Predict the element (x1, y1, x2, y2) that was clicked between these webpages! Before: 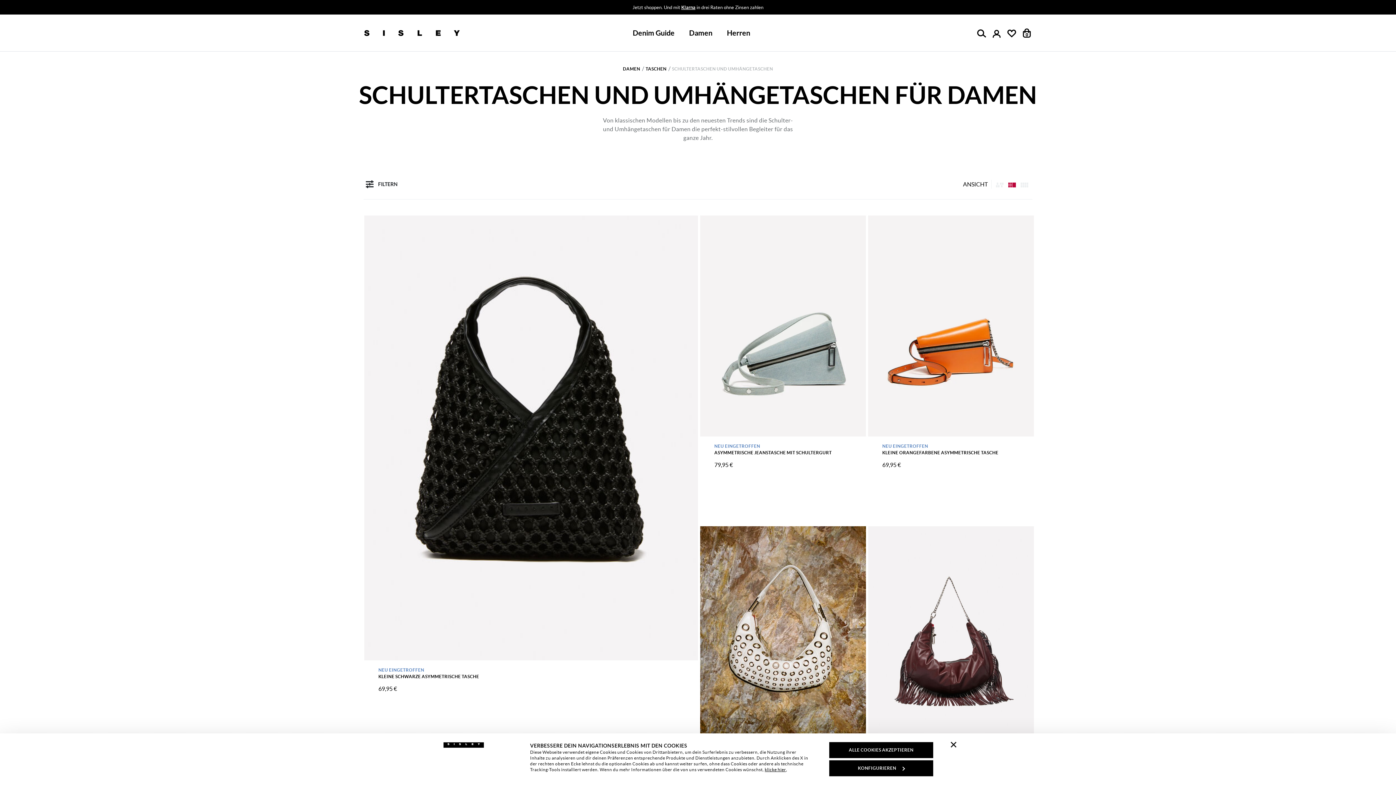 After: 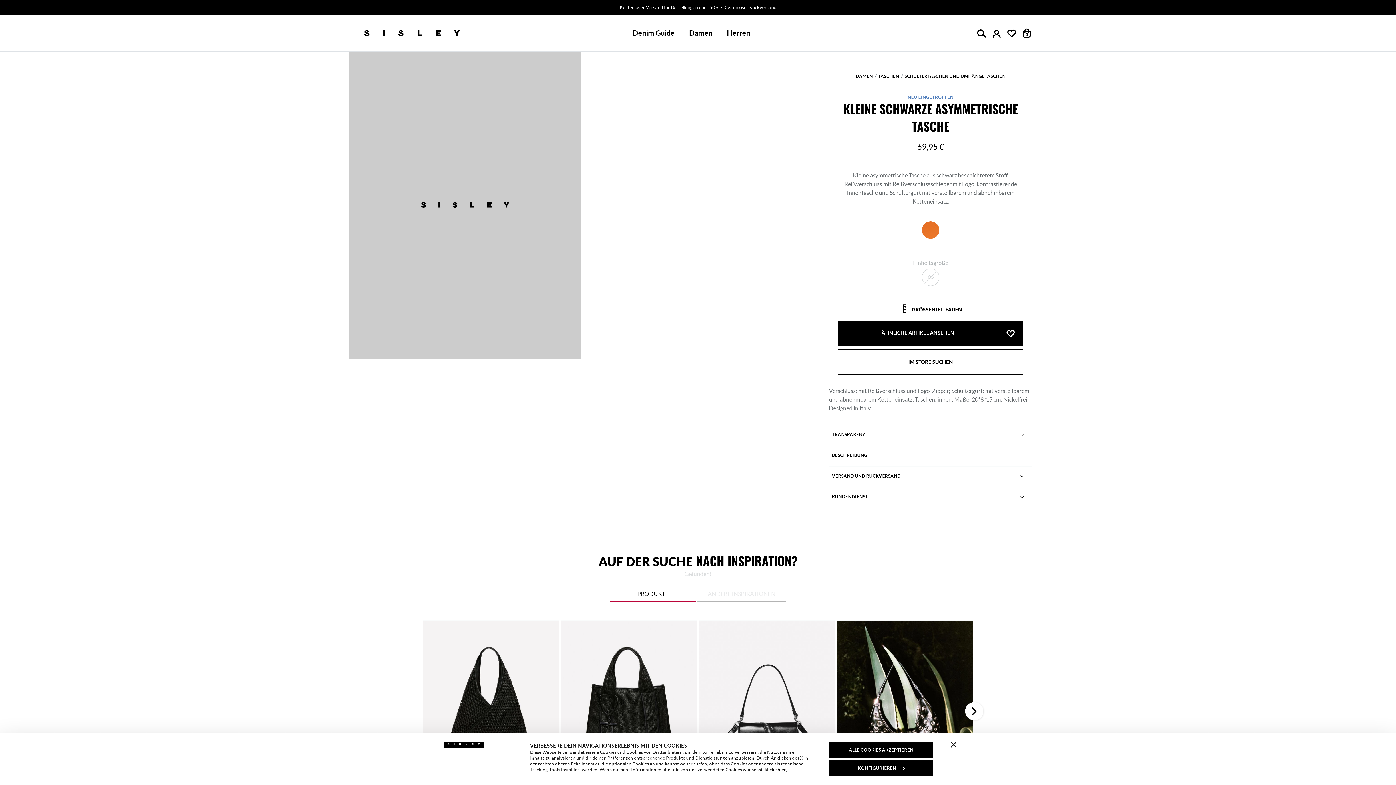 Action: label: KLEINE SCHWARZE ASYMMETRISCHE TASCHE bbox: (378, 674, 684, 680)